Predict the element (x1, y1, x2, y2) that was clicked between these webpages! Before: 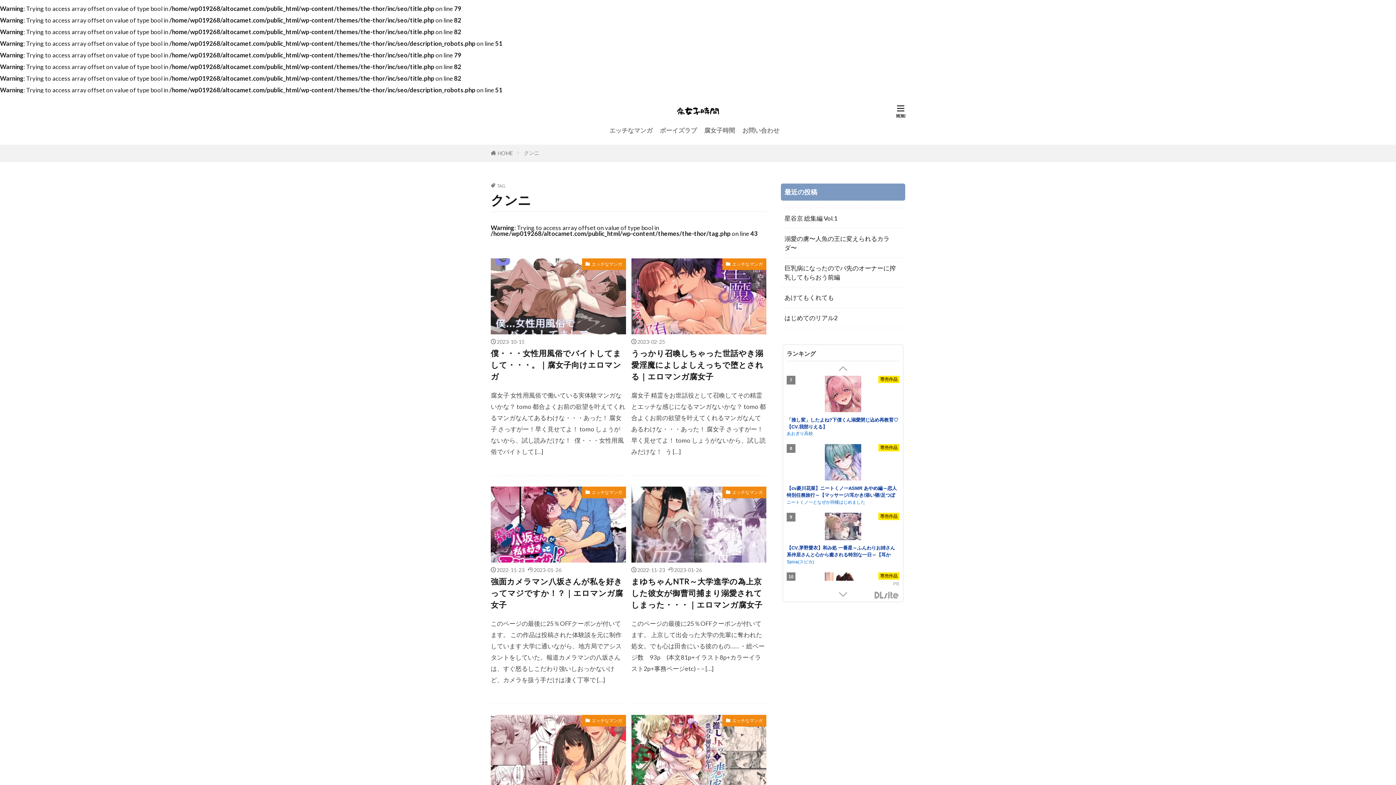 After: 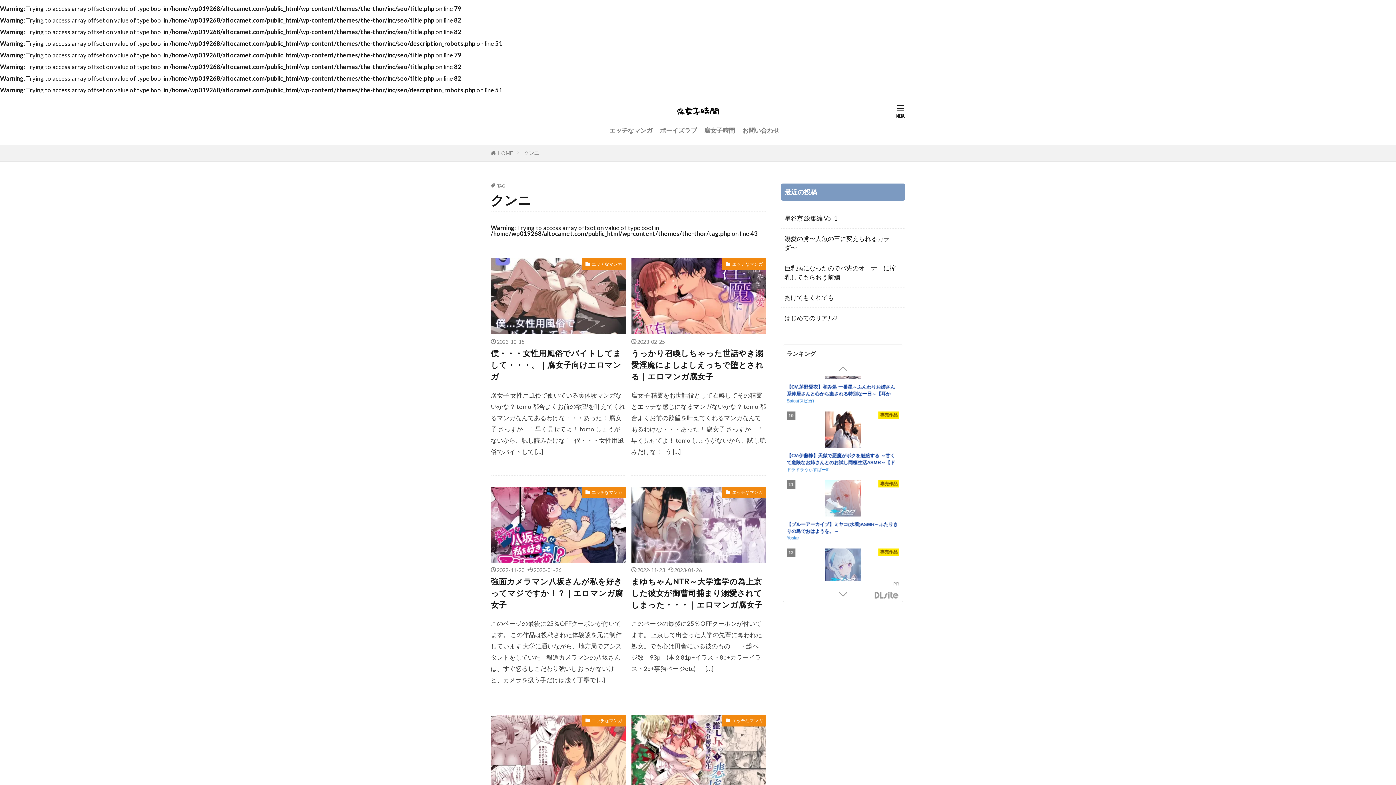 Action: label: クンニ bbox: (524, 149, 539, 155)